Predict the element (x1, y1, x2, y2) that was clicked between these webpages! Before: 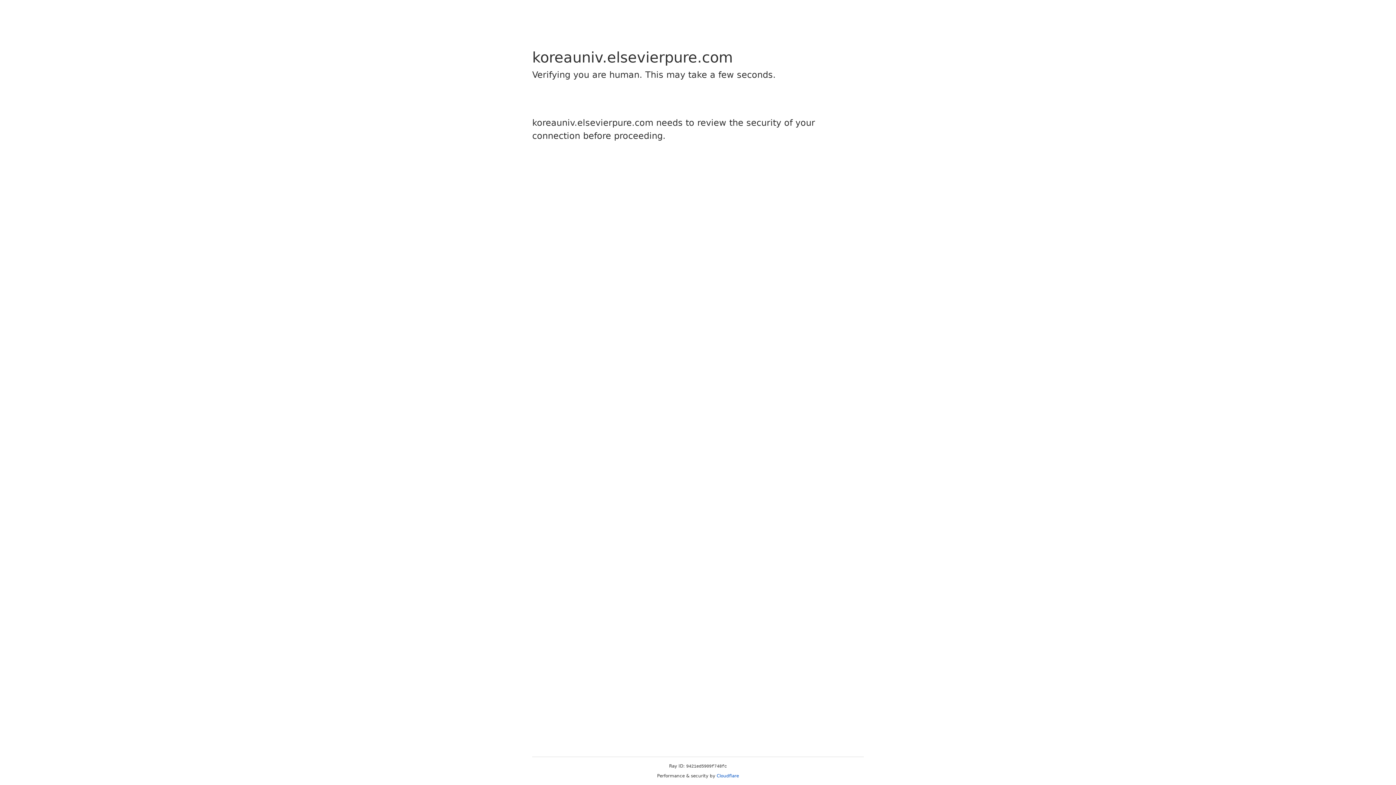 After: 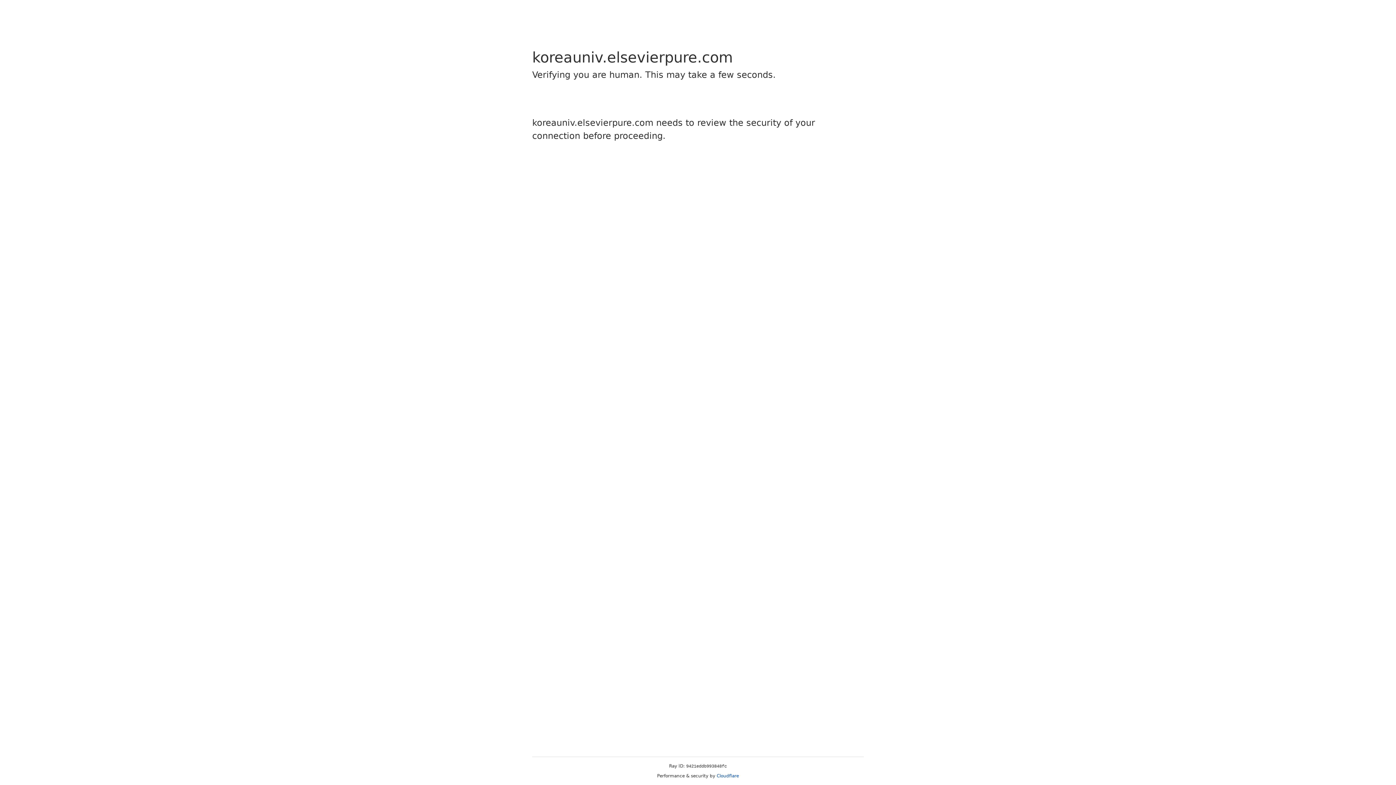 Action: label: Cloudflare bbox: (716, 773, 739, 778)